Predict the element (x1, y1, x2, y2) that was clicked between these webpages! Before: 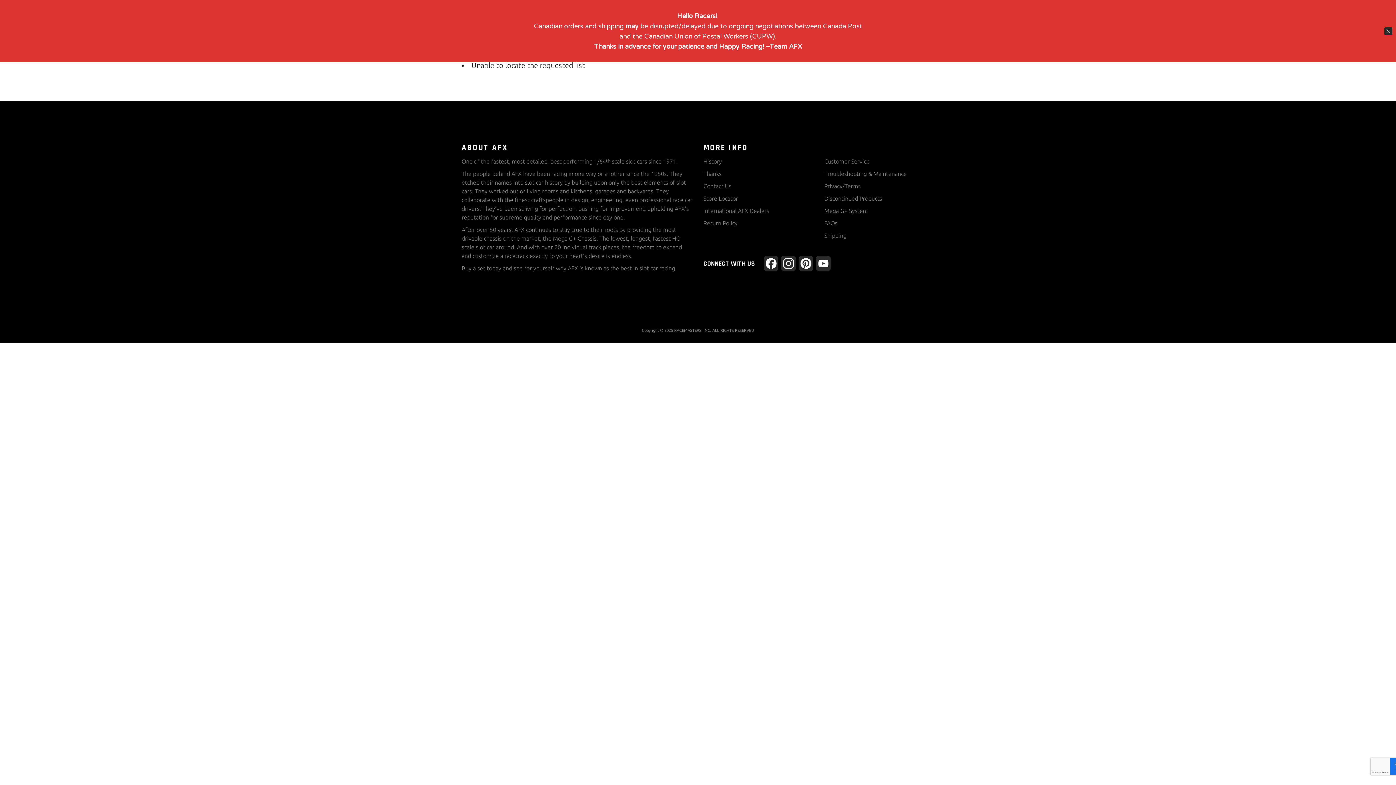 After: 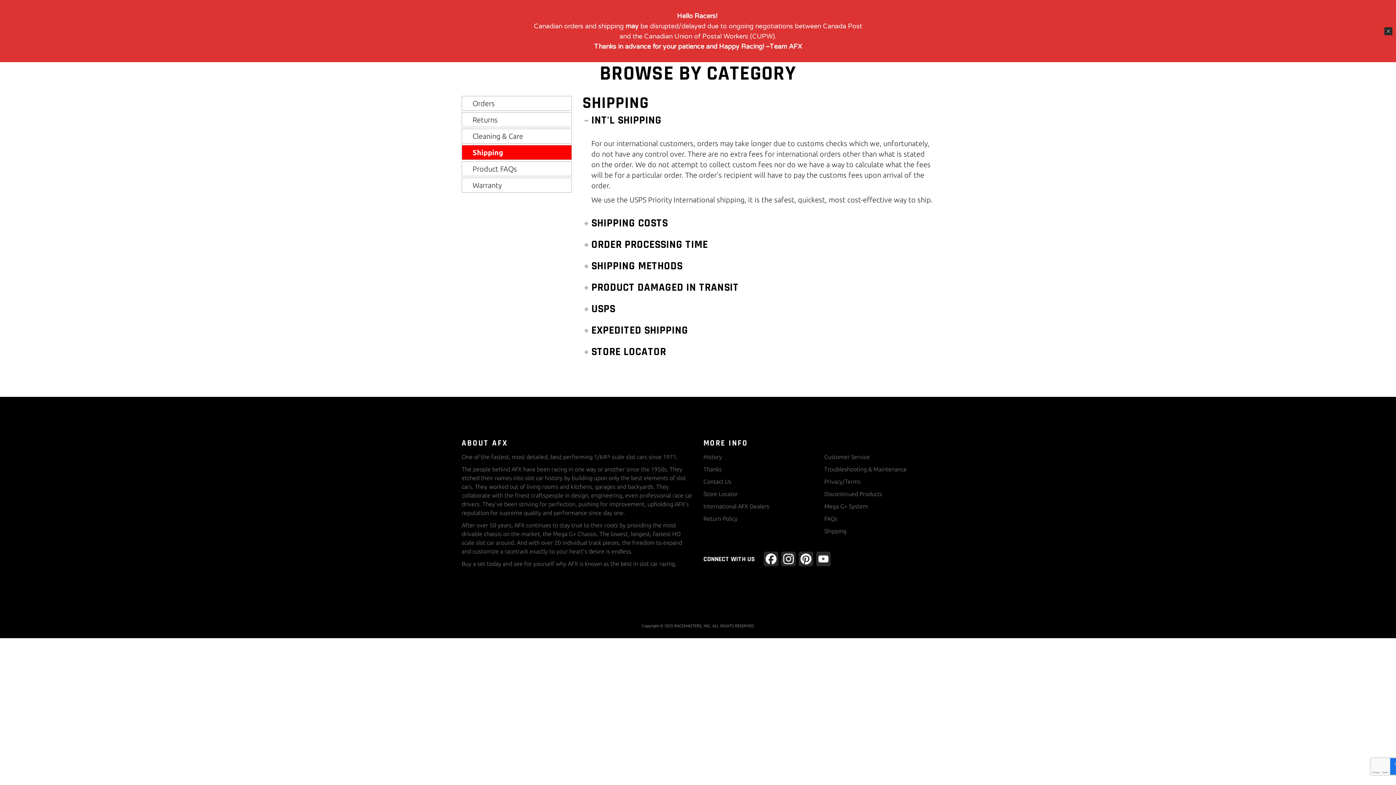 Action: label: Shipping bbox: (824, 232, 846, 238)